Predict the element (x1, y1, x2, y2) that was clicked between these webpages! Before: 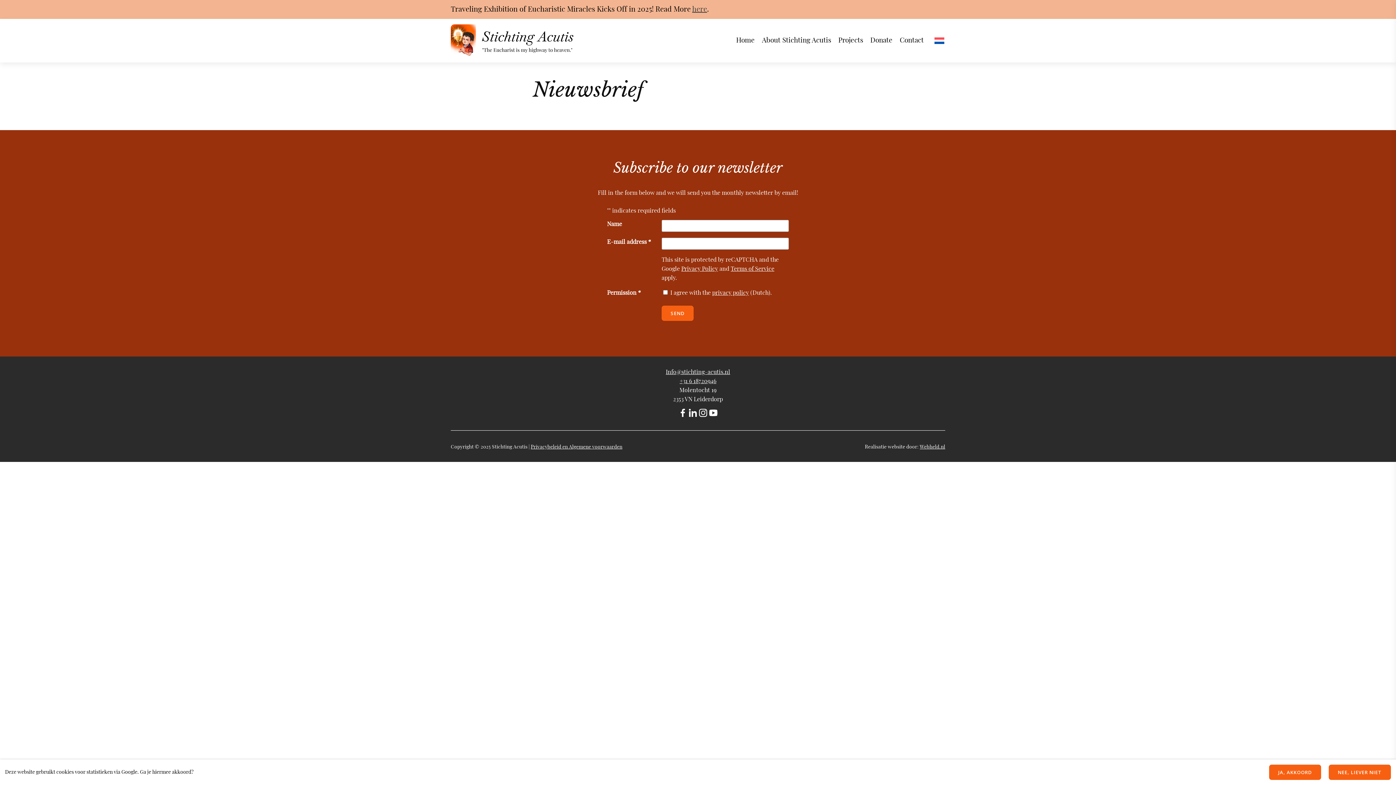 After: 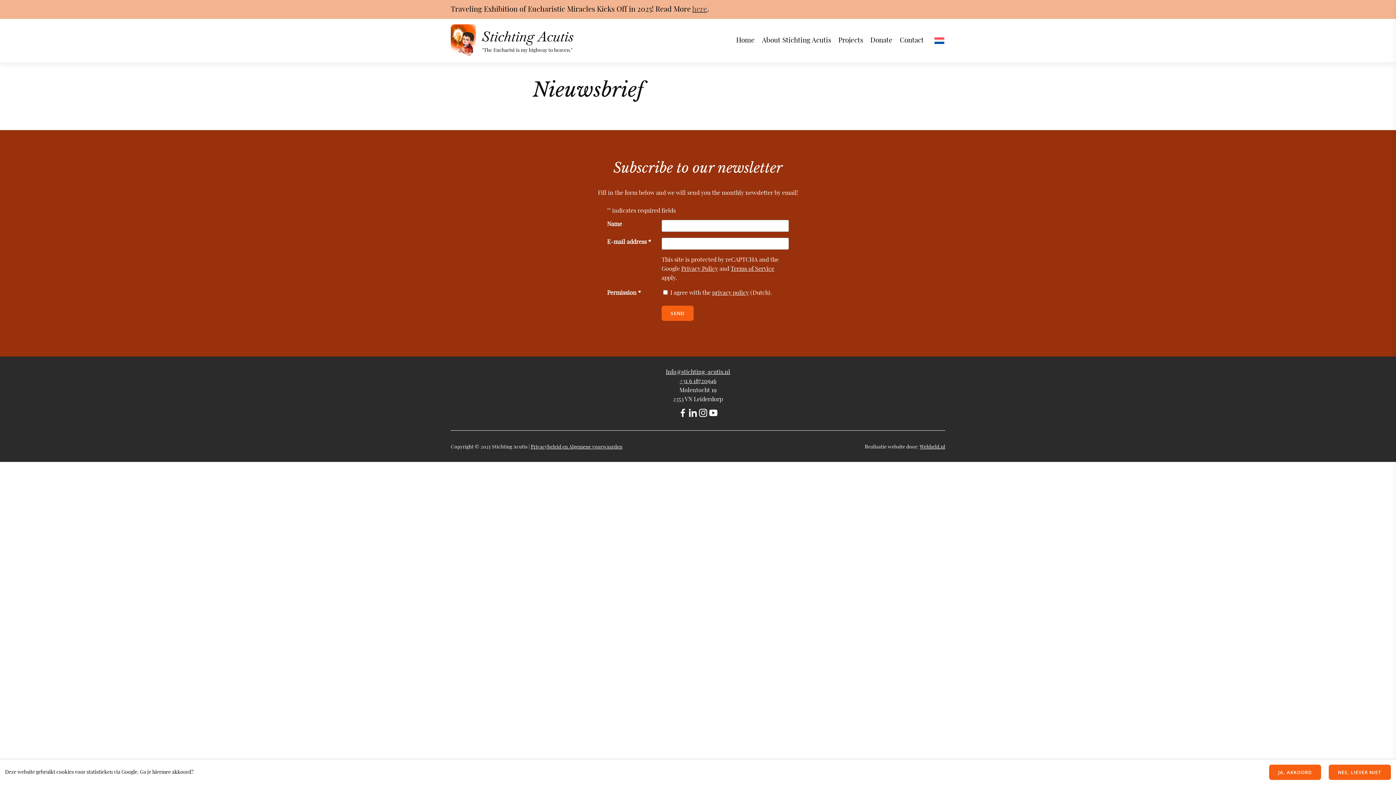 Action: bbox: (679, 378, 716, 384) label: +31 6 18720946